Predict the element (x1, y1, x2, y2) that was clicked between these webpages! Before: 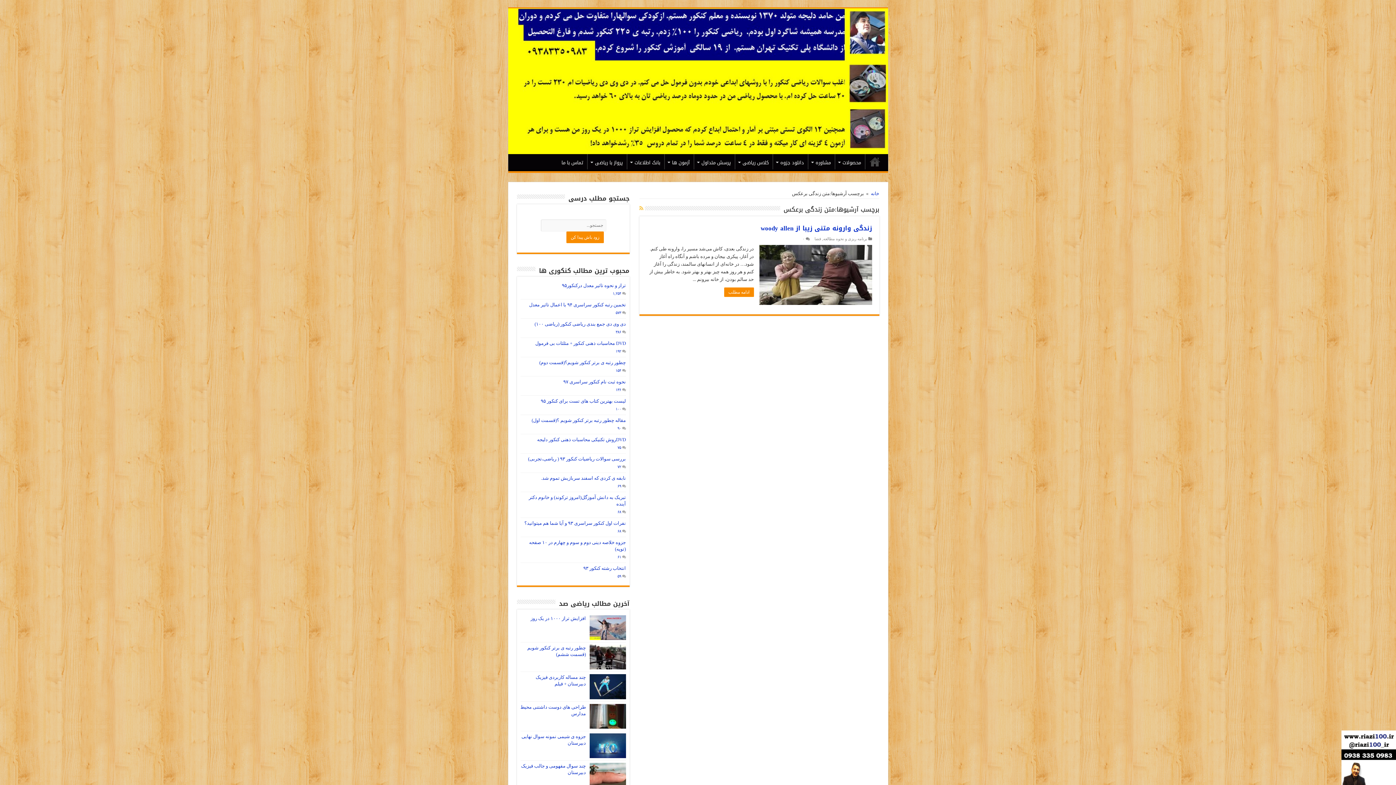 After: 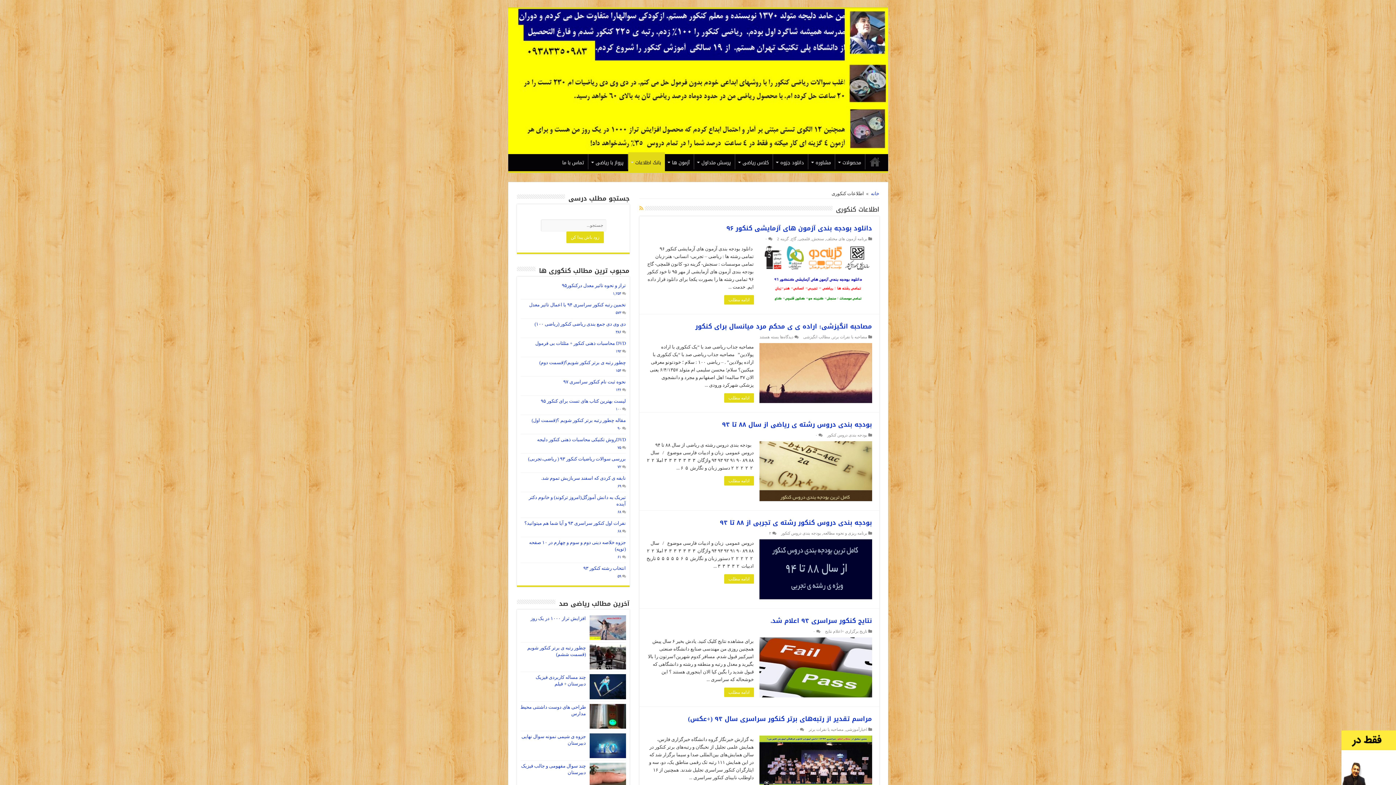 Action: bbox: (627, 154, 664, 169) label: بانک اطلاعات